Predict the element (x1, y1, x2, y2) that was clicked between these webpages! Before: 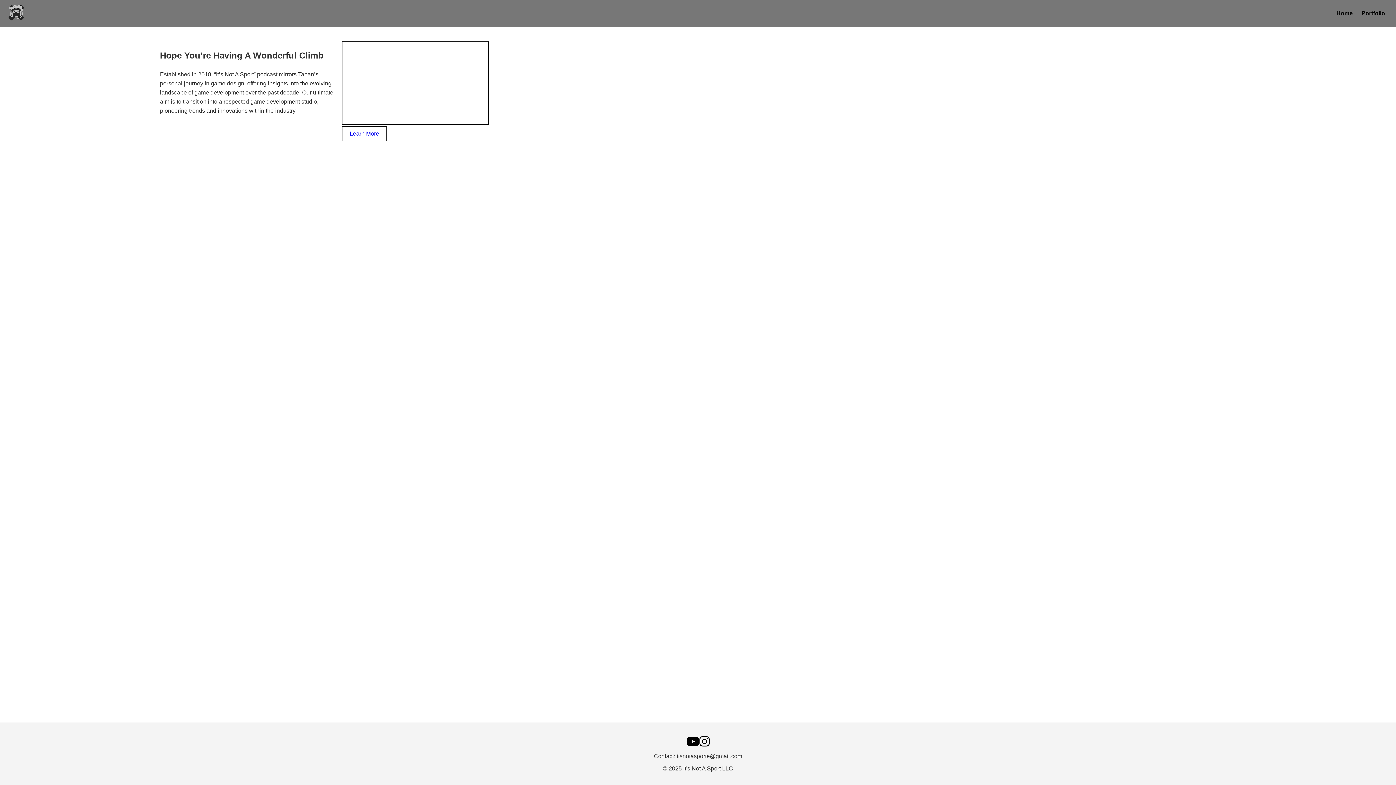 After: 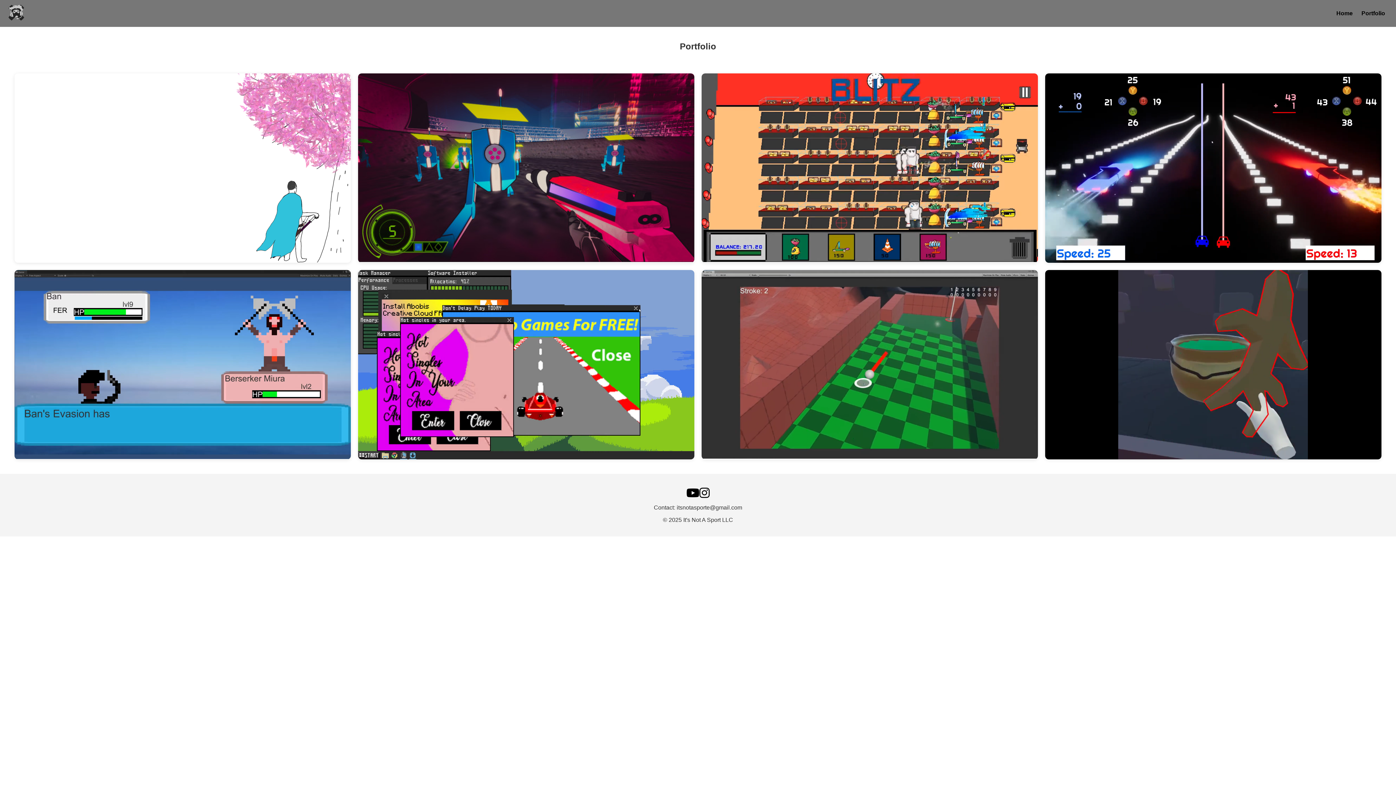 Action: label: Learn More bbox: (341, 126, 387, 141)